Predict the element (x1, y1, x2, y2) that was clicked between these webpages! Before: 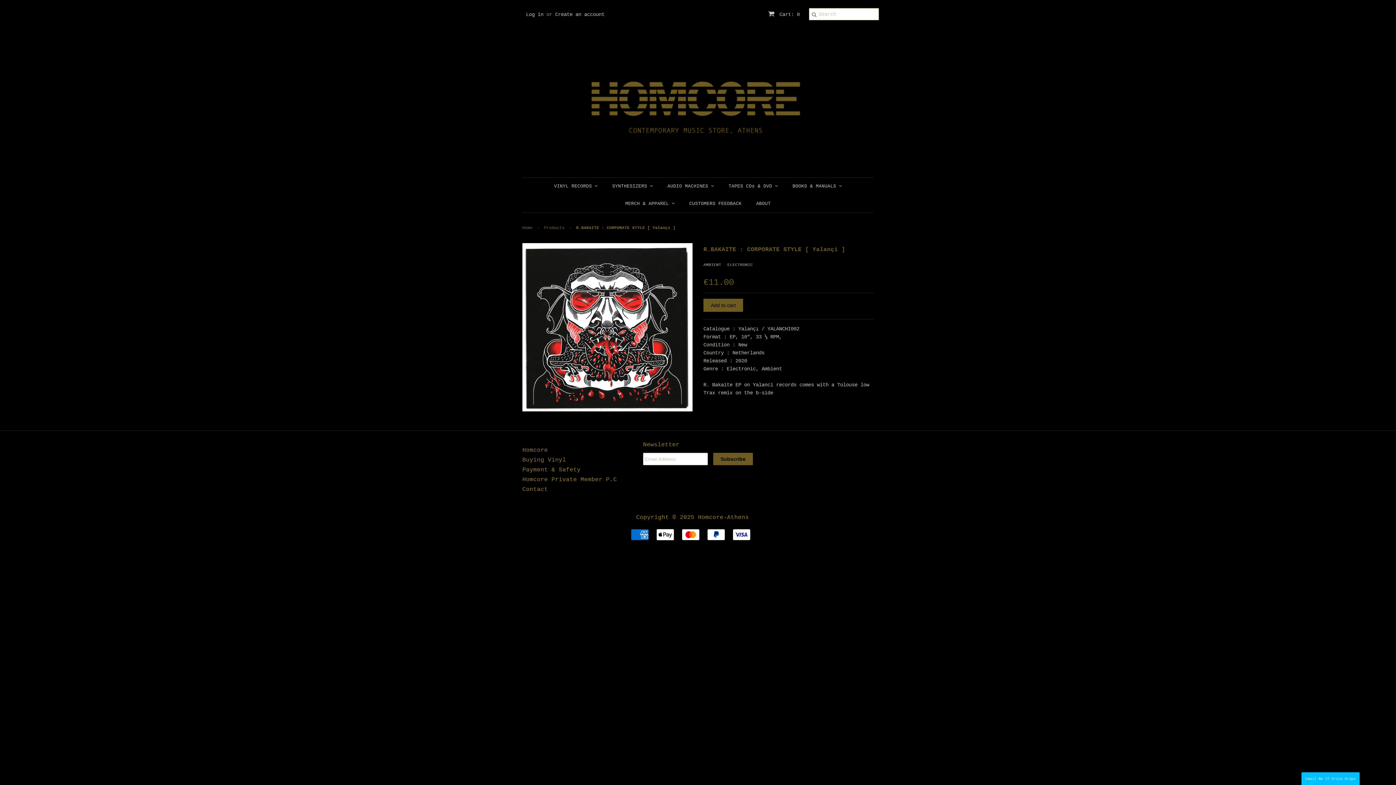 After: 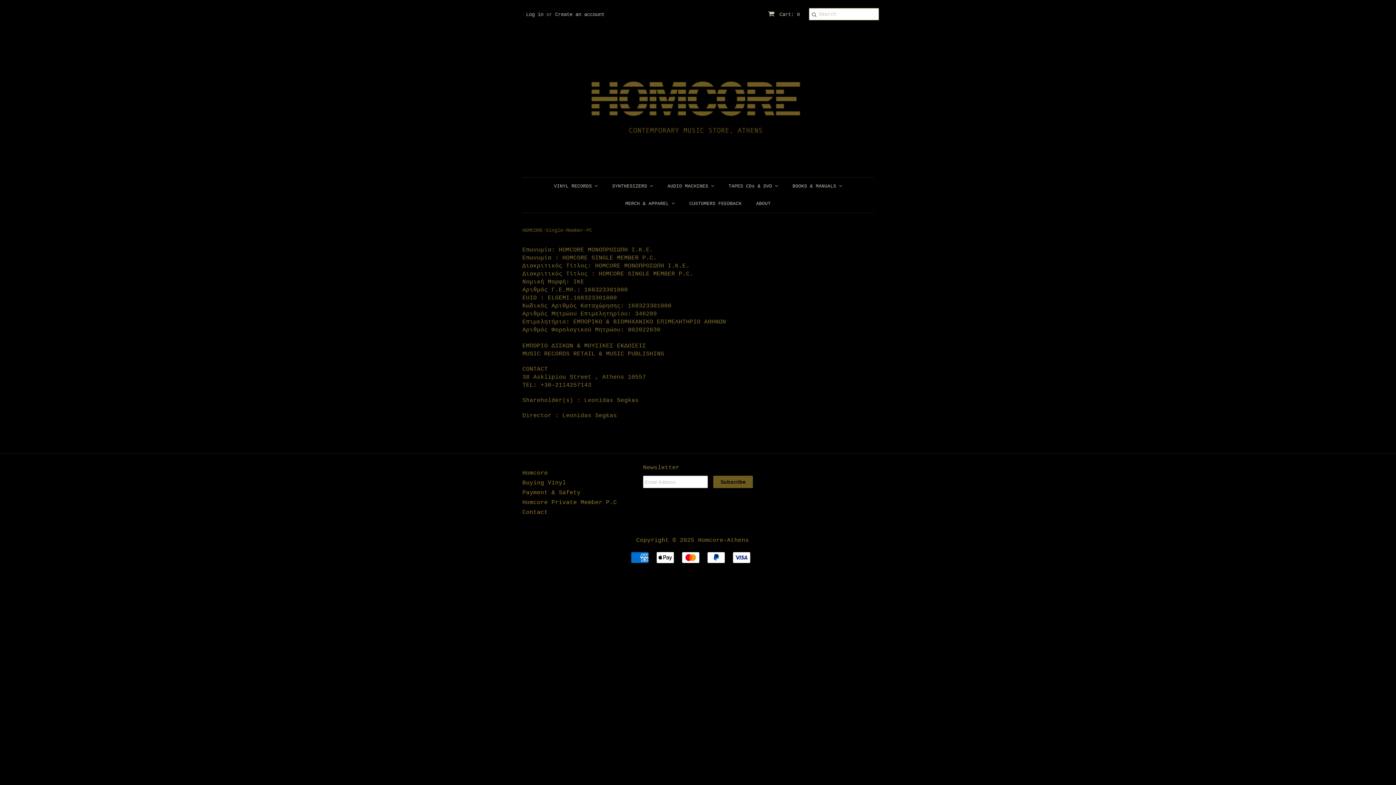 Action: bbox: (522, 476, 617, 483) label: Homcore Private Member P.C